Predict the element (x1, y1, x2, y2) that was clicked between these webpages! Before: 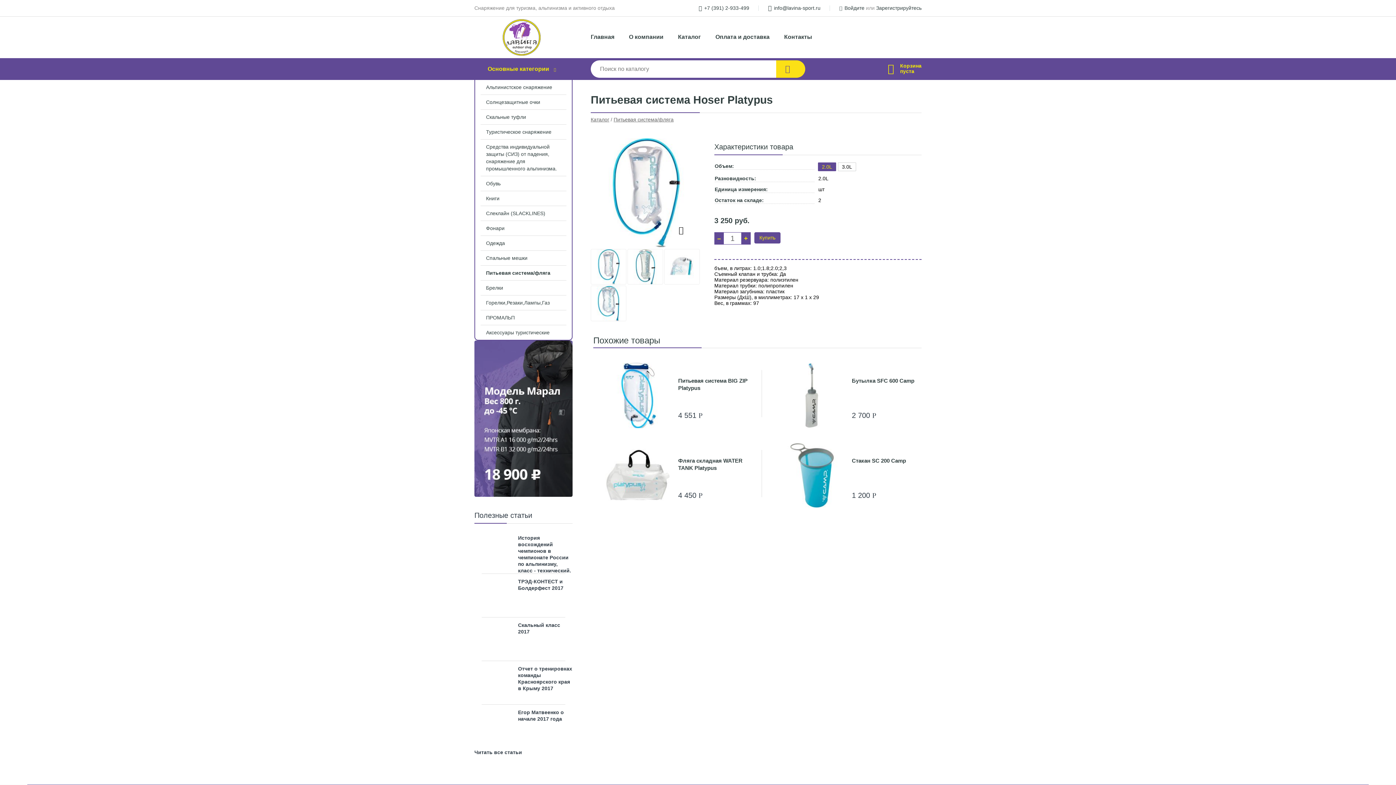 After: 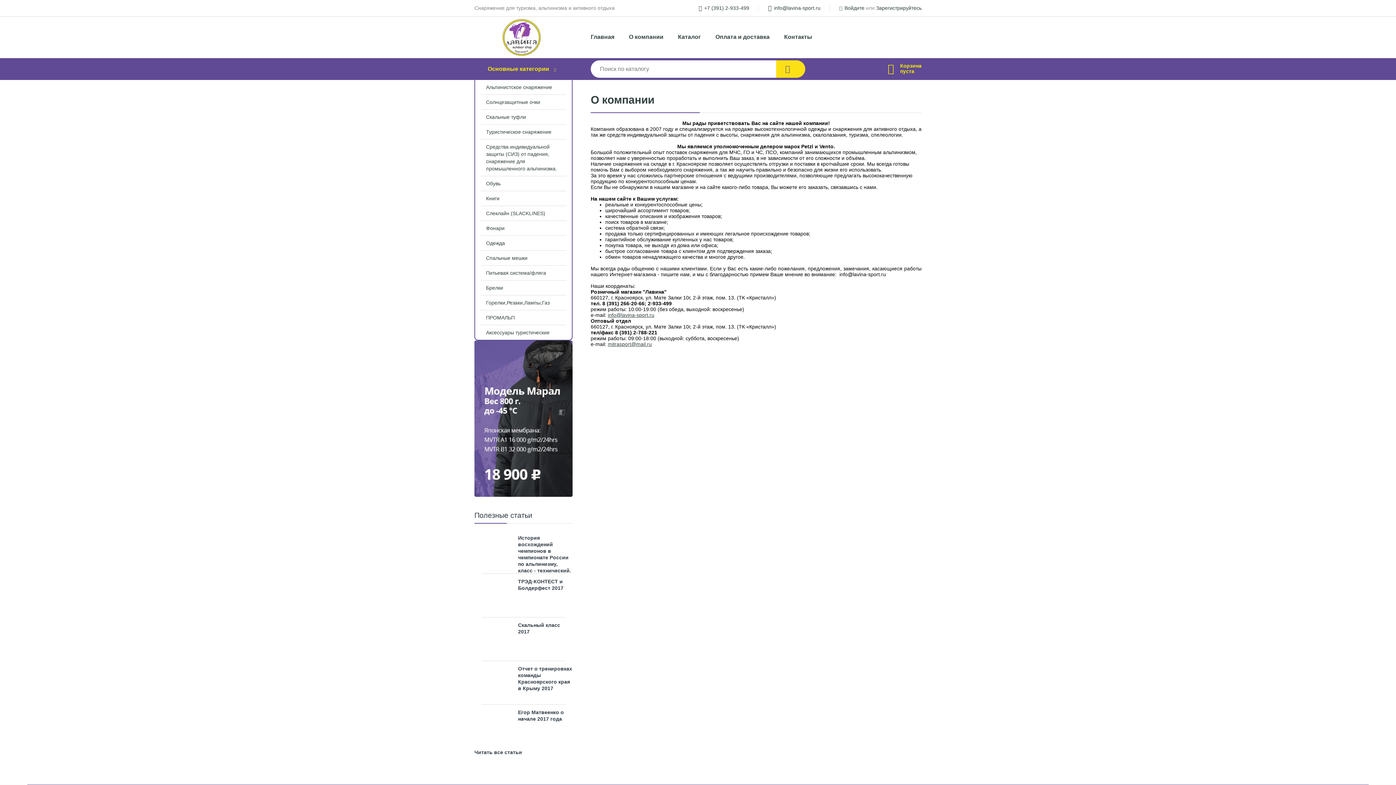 Action: label: О компании bbox: (621, 29, 670, 44)